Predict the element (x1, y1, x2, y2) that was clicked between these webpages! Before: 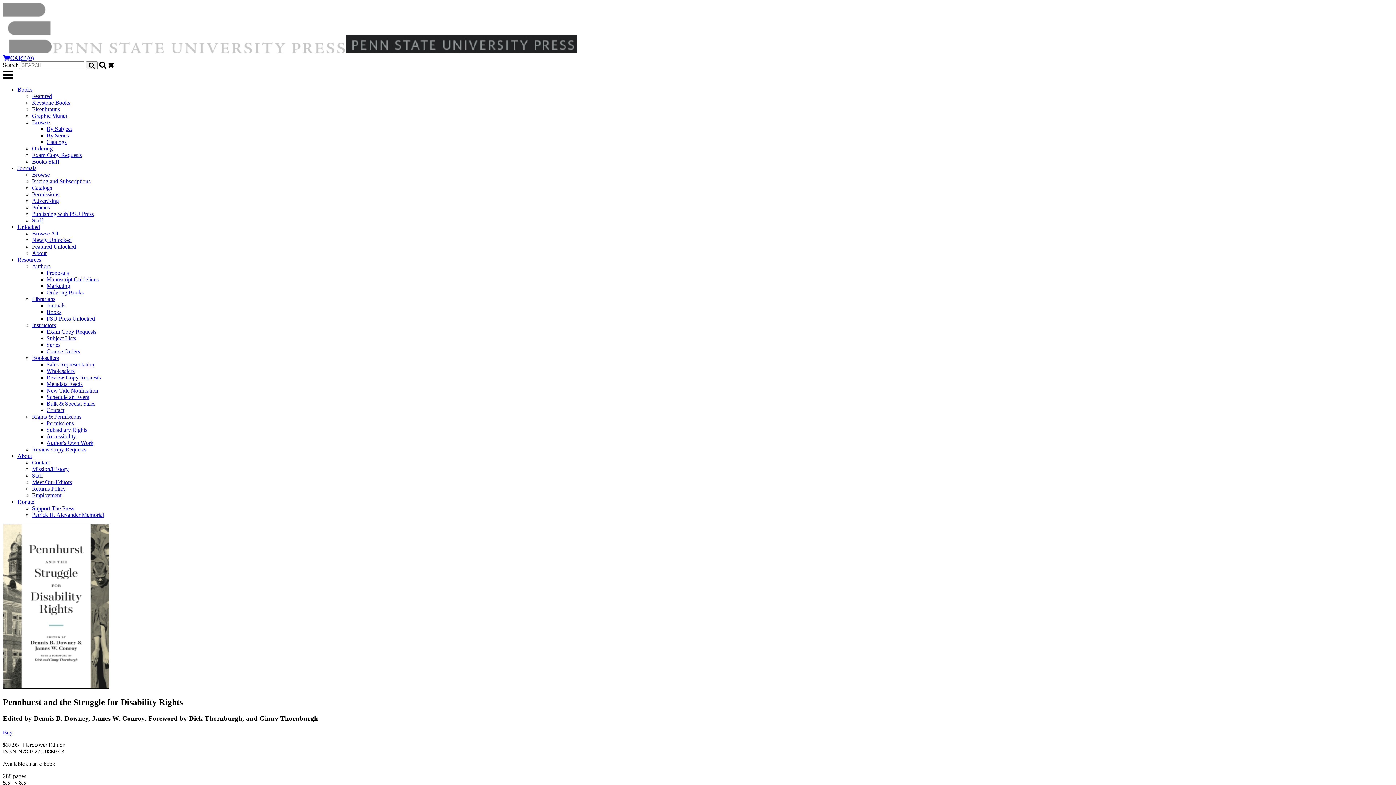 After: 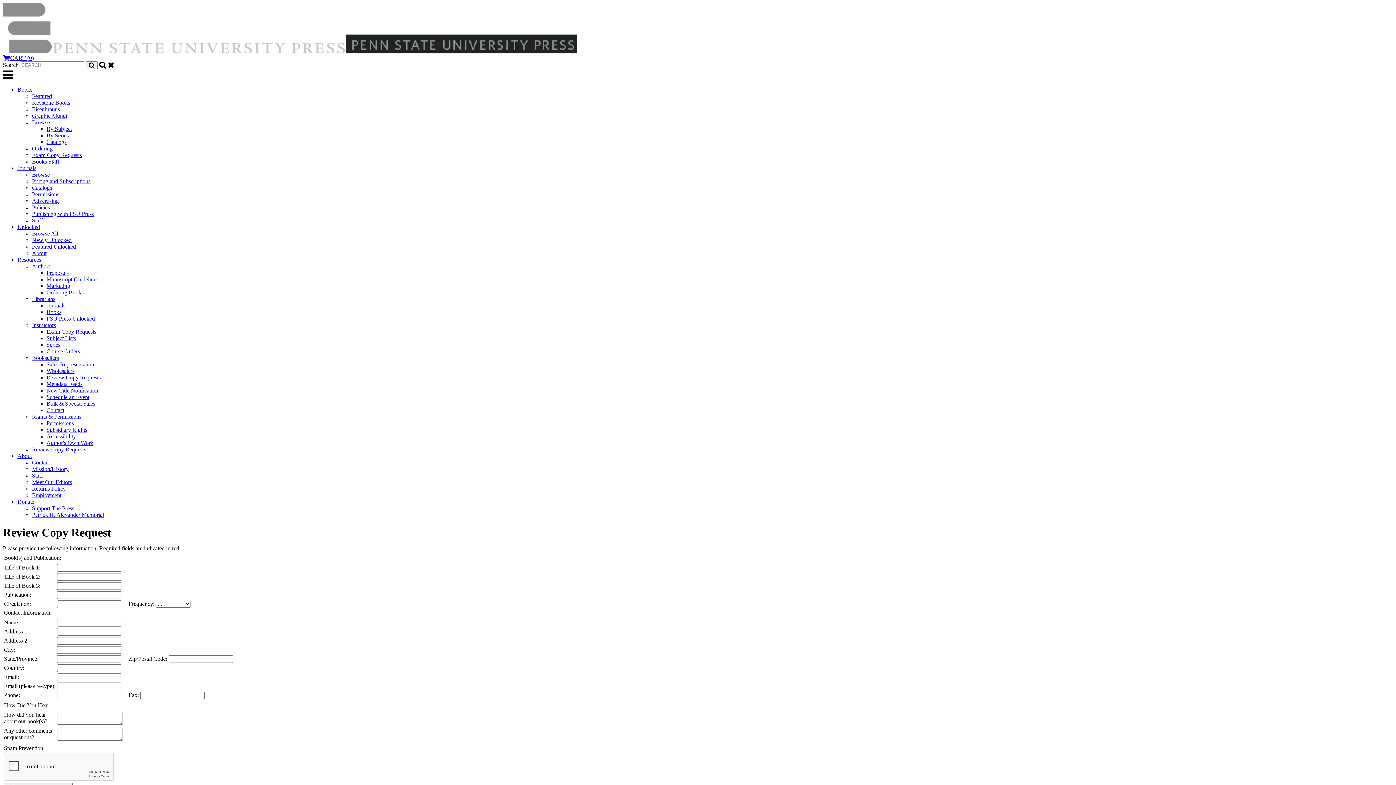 Action: bbox: (46, 374, 100, 380) label: Review Copy Requests